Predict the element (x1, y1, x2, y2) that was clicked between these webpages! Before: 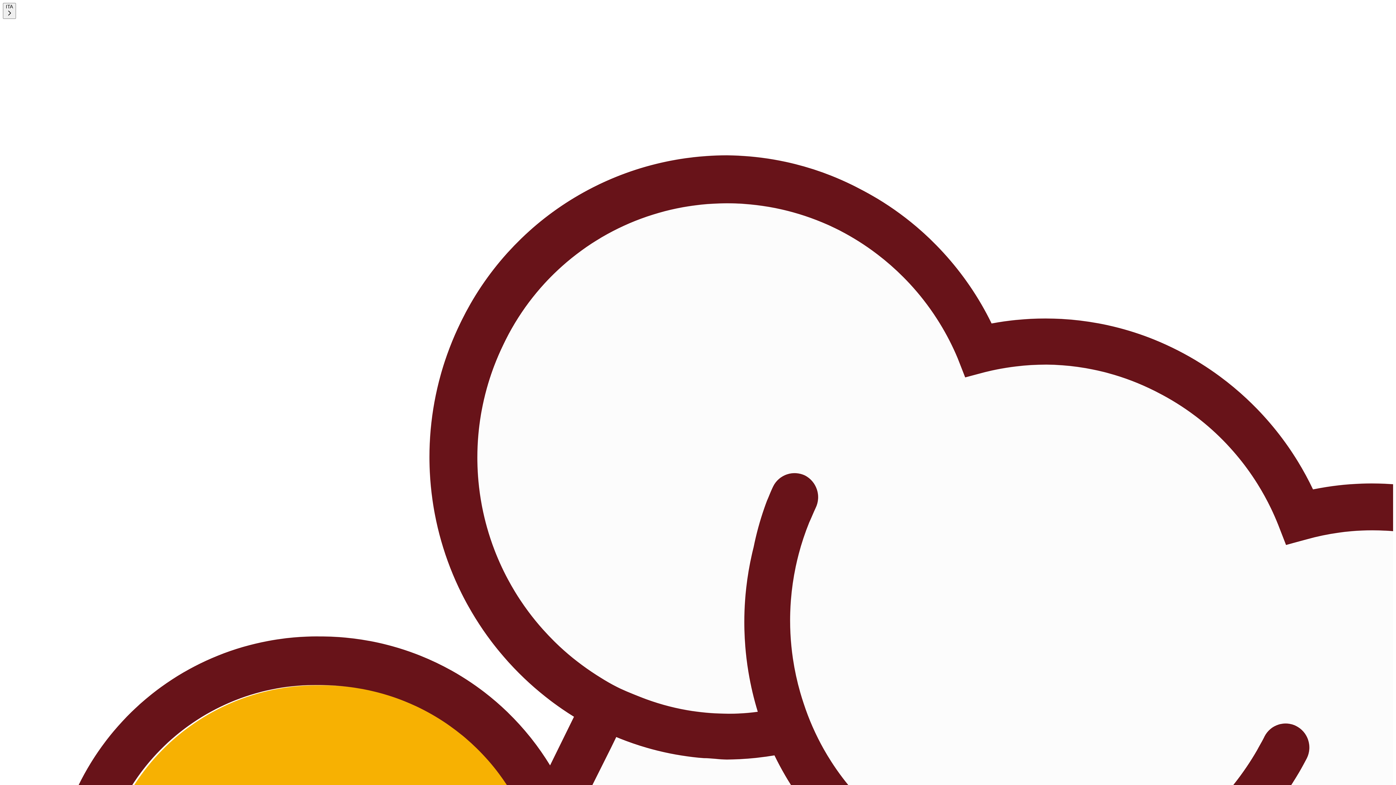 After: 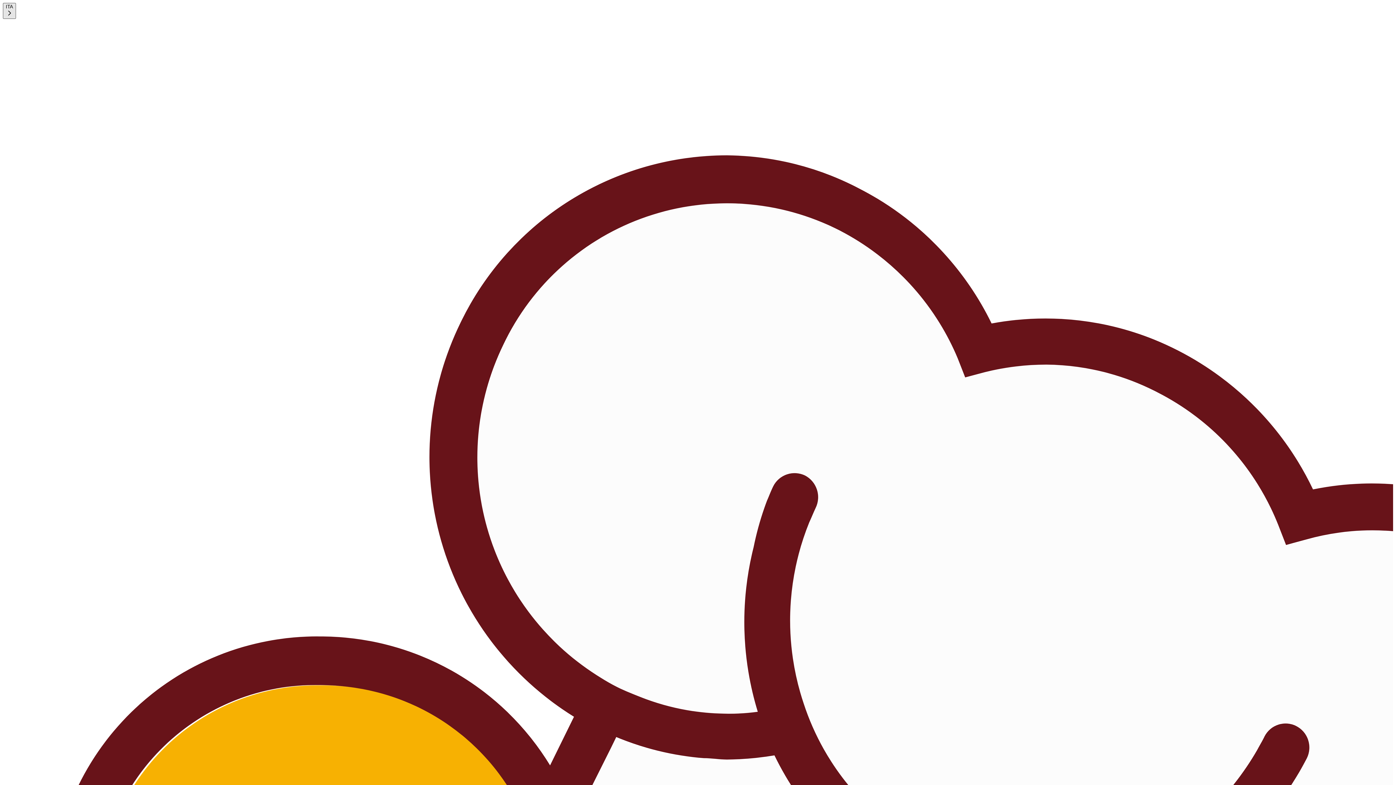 Action: bbox: (2, 2, 16, 18) label: ITA